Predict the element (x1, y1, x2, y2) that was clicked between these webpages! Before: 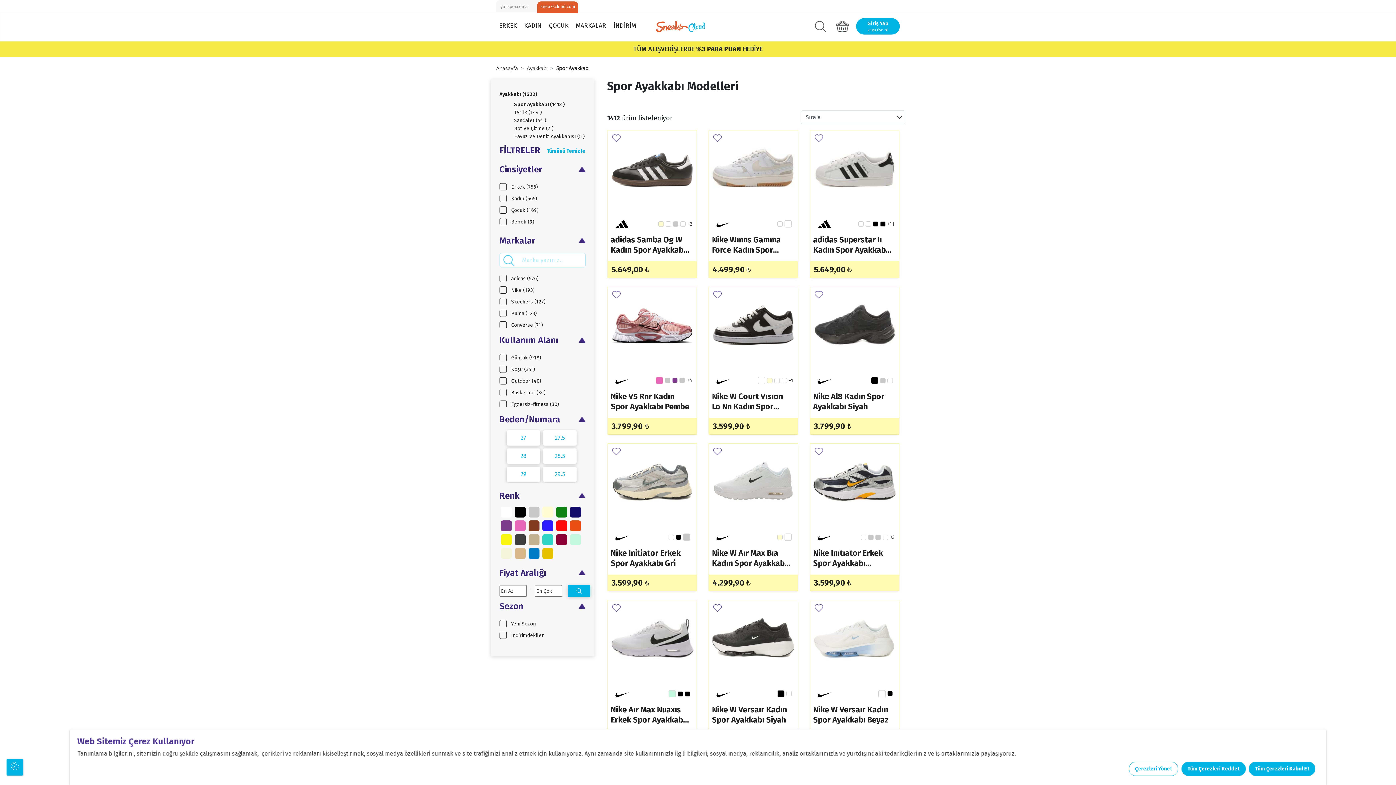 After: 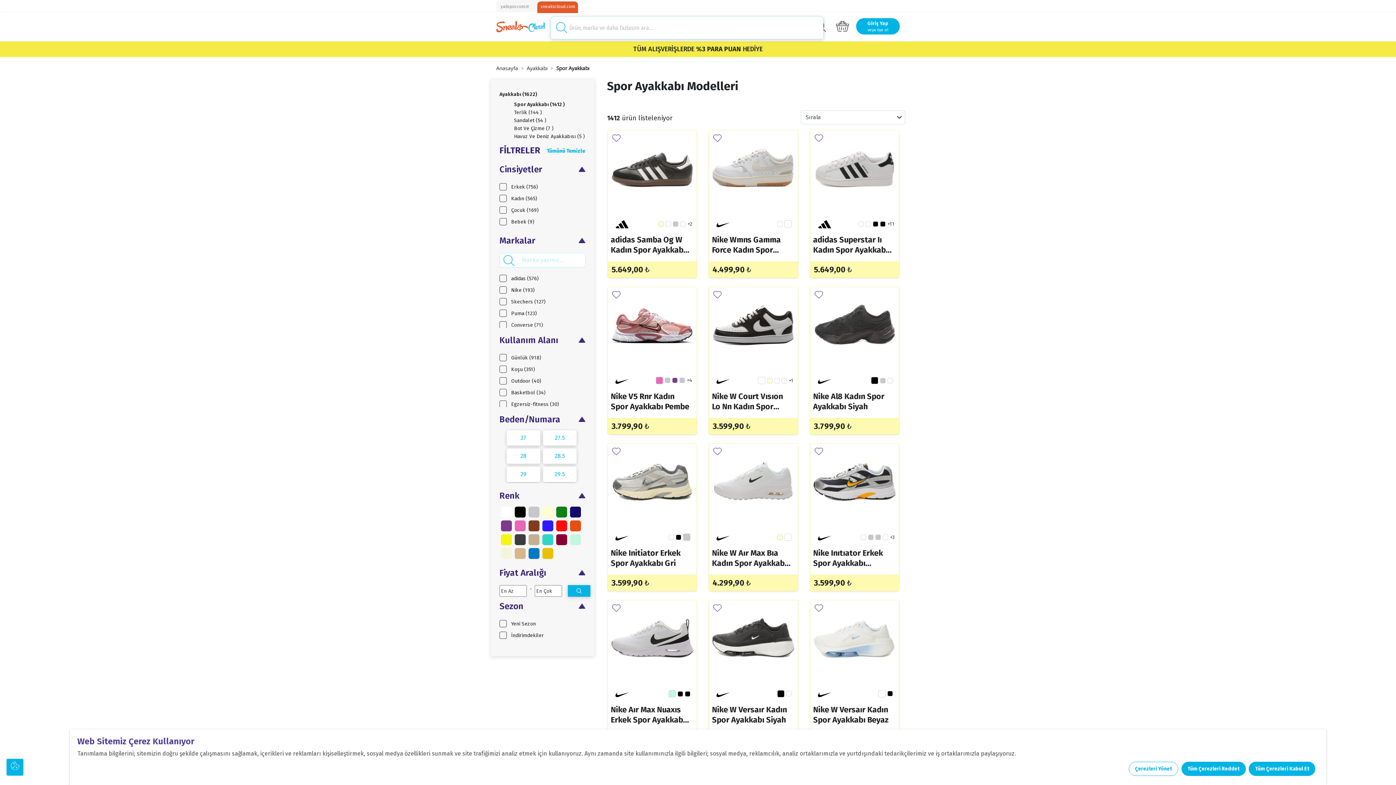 Action: bbox: (812, 18, 826, 35)